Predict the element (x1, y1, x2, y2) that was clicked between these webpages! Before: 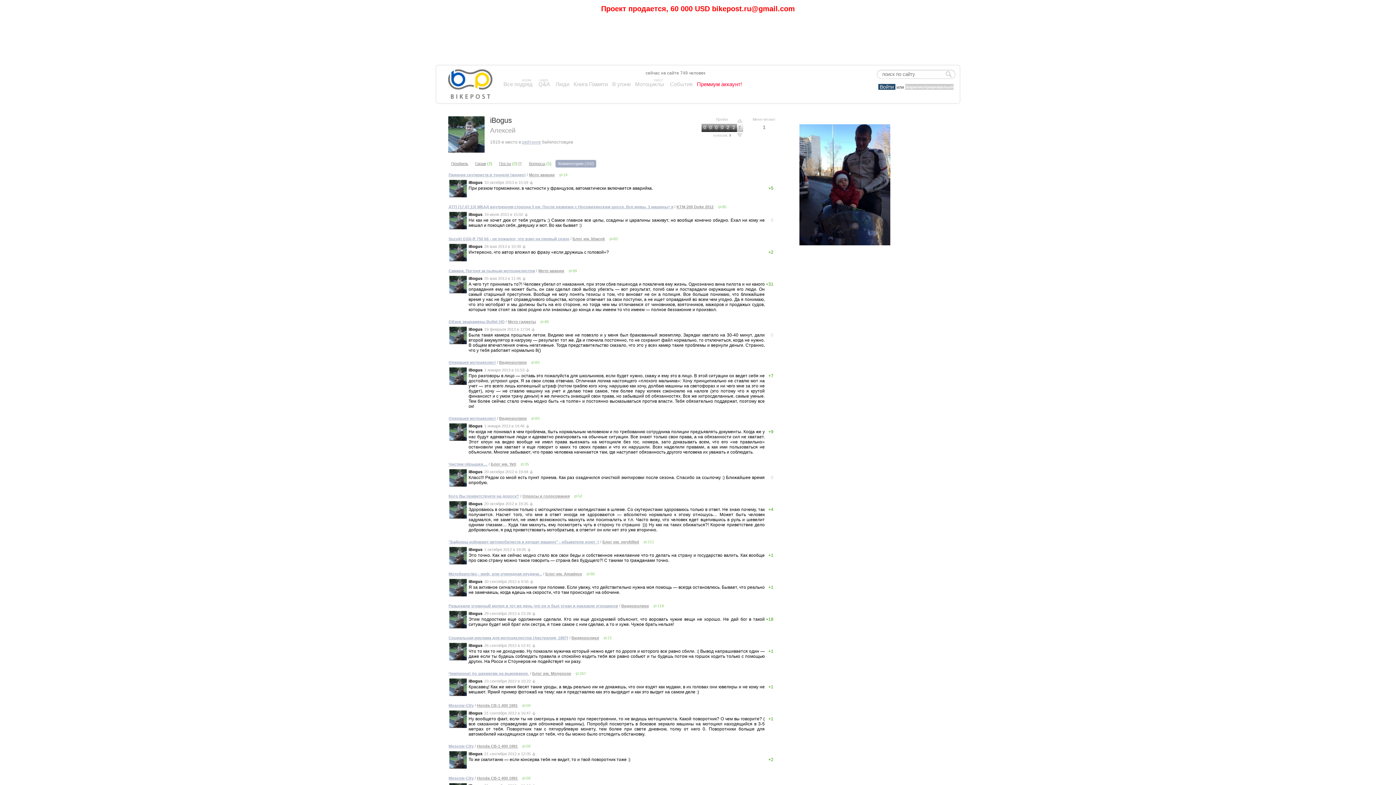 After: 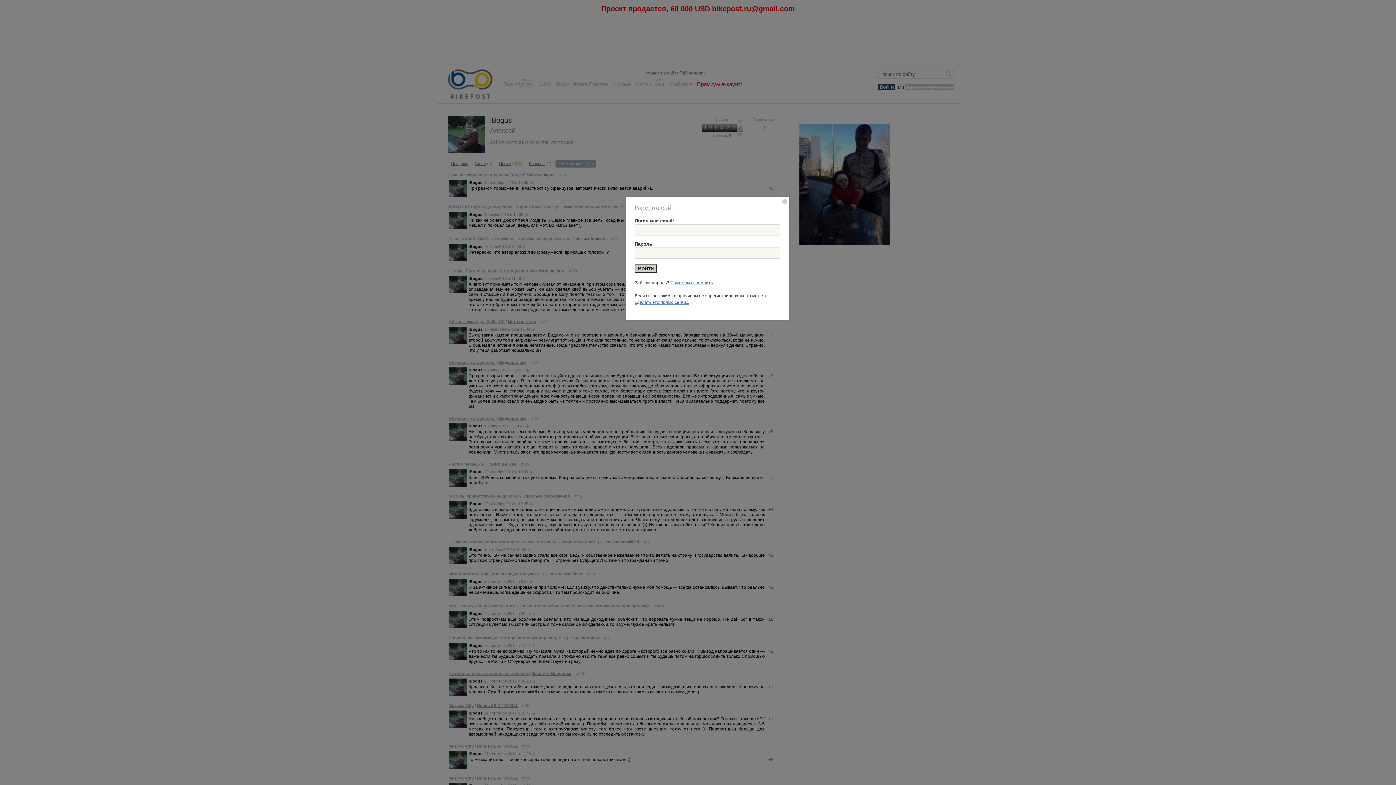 Action: bbox: (736, 117, 743, 123)